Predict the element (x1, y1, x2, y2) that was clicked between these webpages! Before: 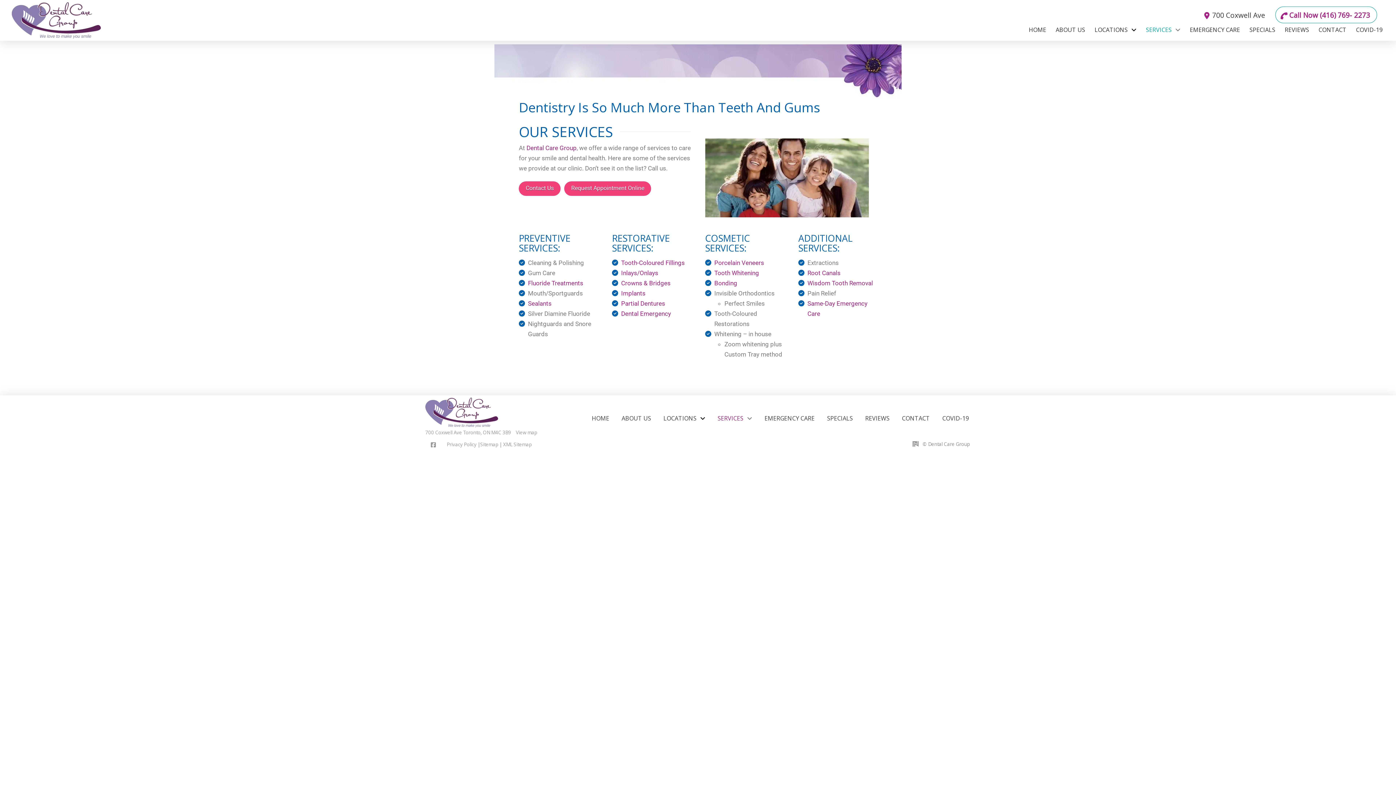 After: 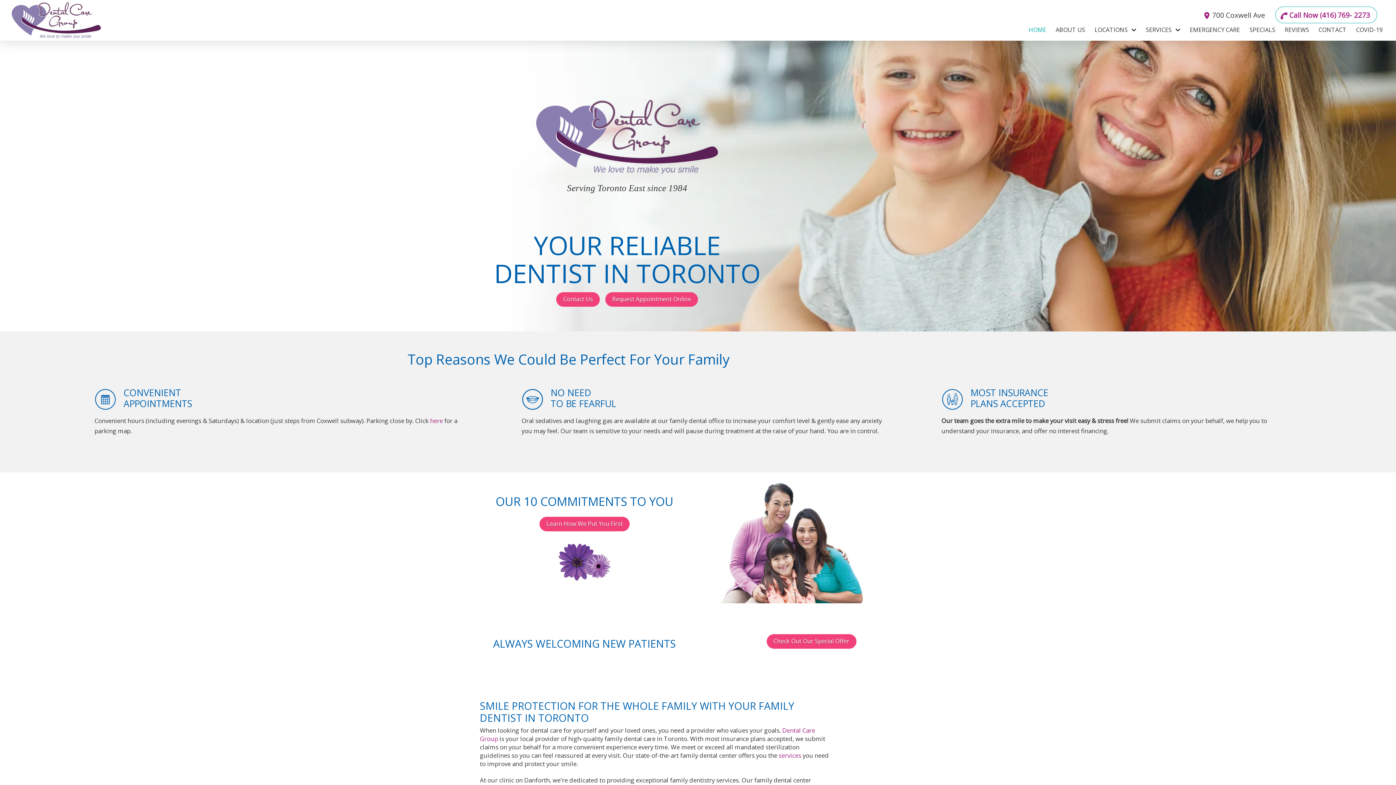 Action: bbox: (425, 397, 498, 427)